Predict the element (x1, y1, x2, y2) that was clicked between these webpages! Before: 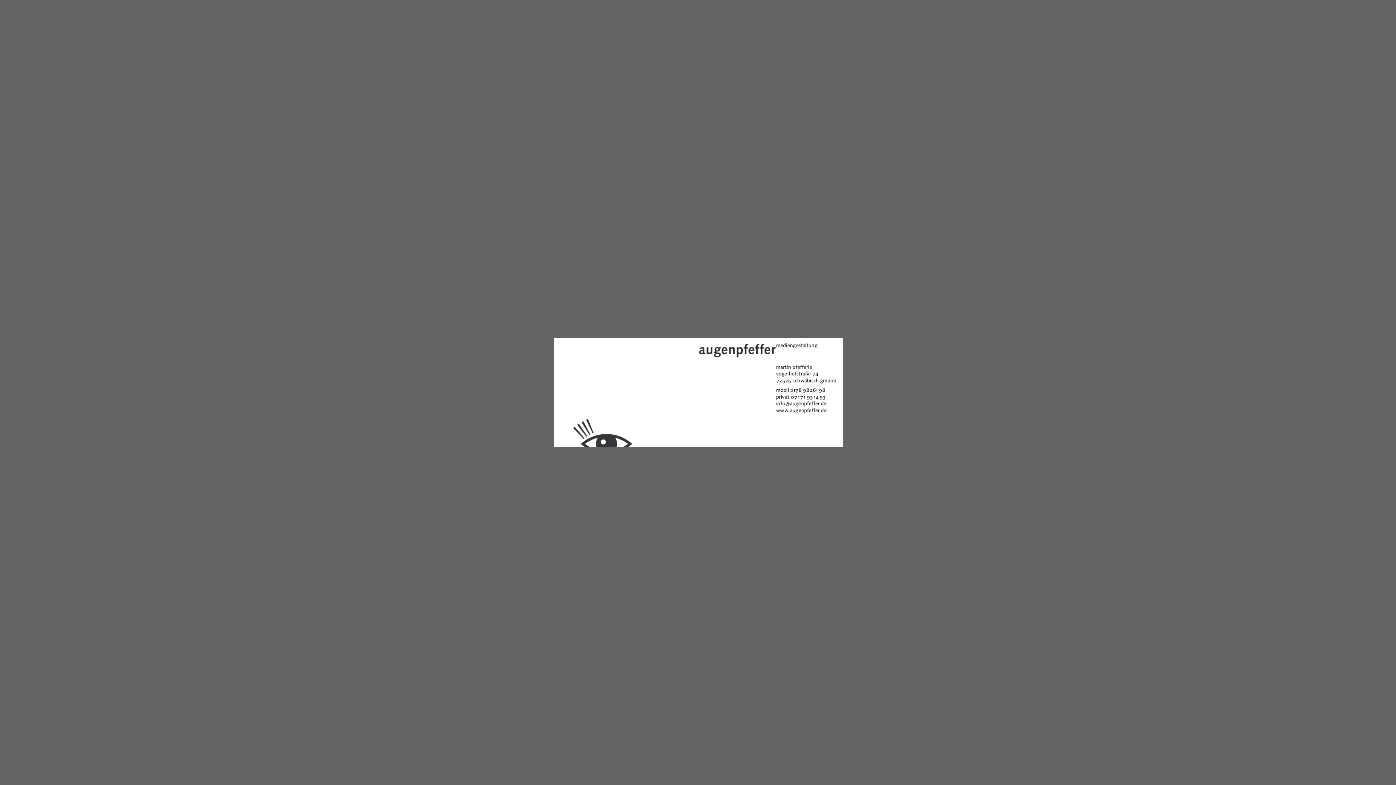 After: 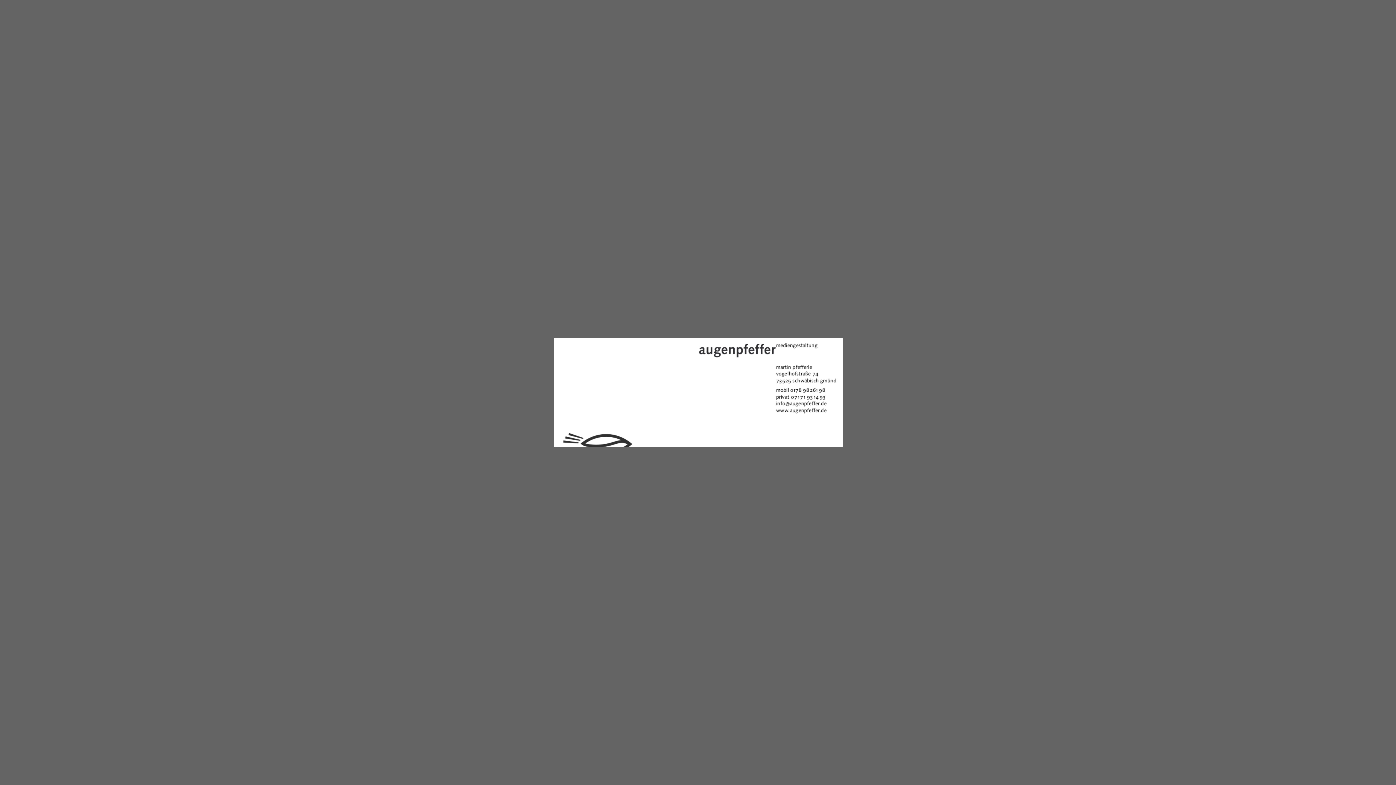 Action: bbox: (554, 442, 633, 448)